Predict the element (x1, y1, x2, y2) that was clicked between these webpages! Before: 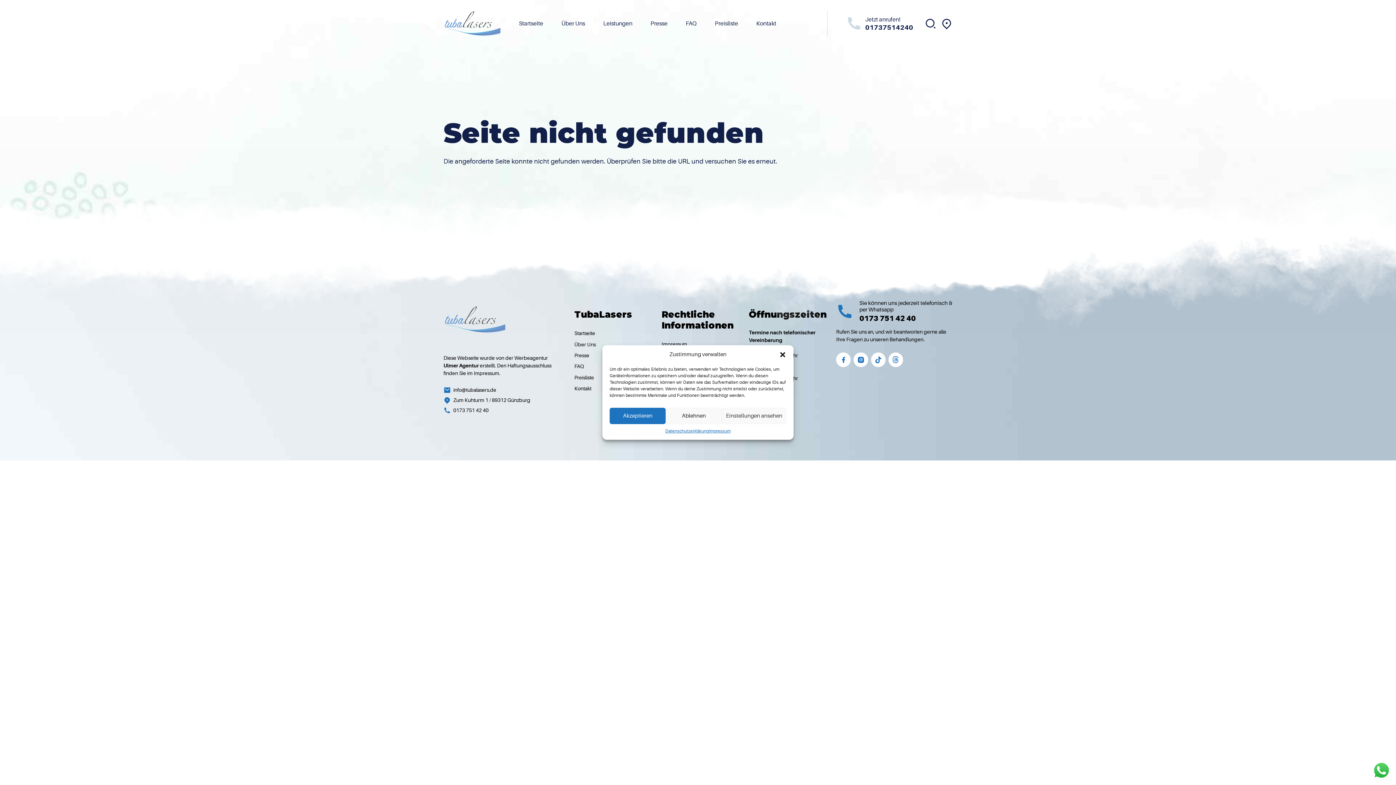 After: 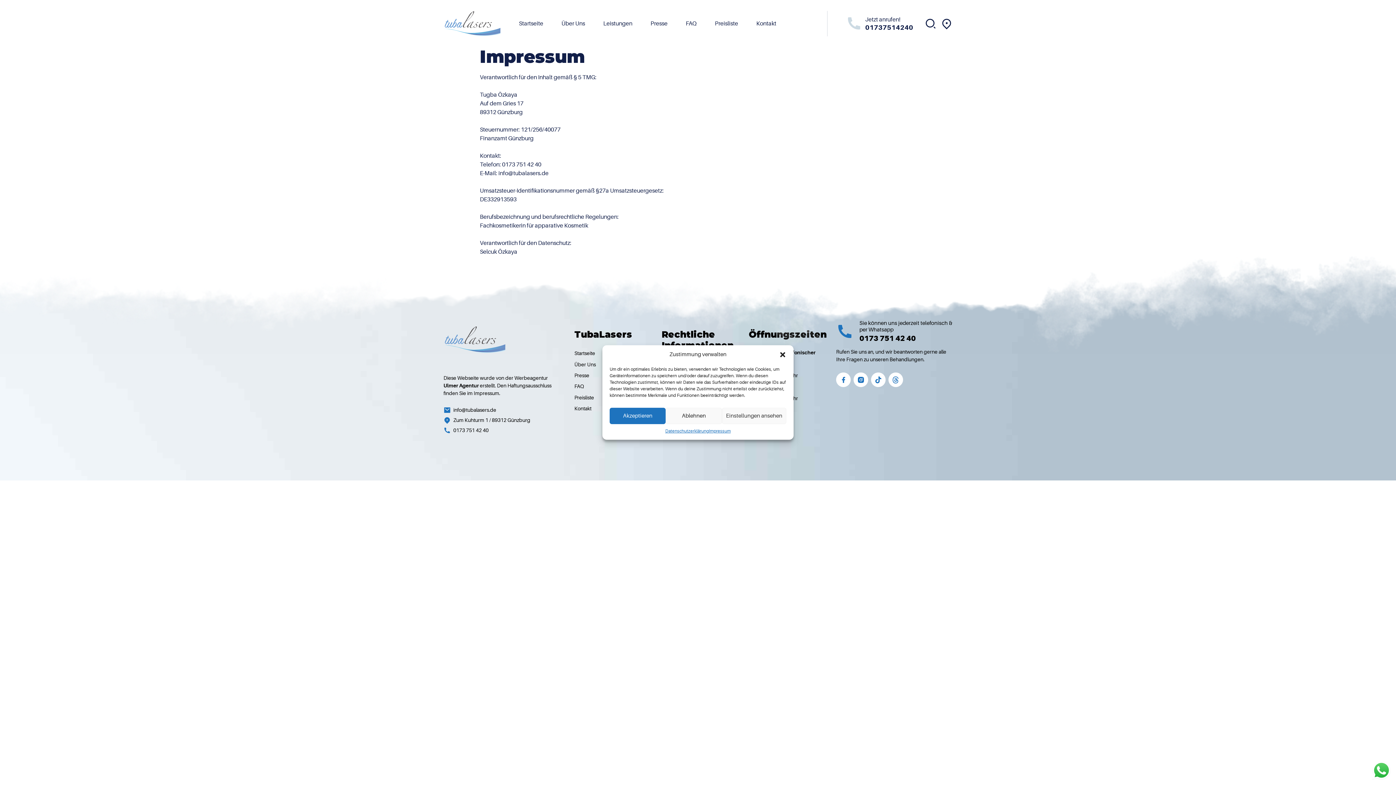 Action: label: Impressum bbox: (661, 341, 687, 347)